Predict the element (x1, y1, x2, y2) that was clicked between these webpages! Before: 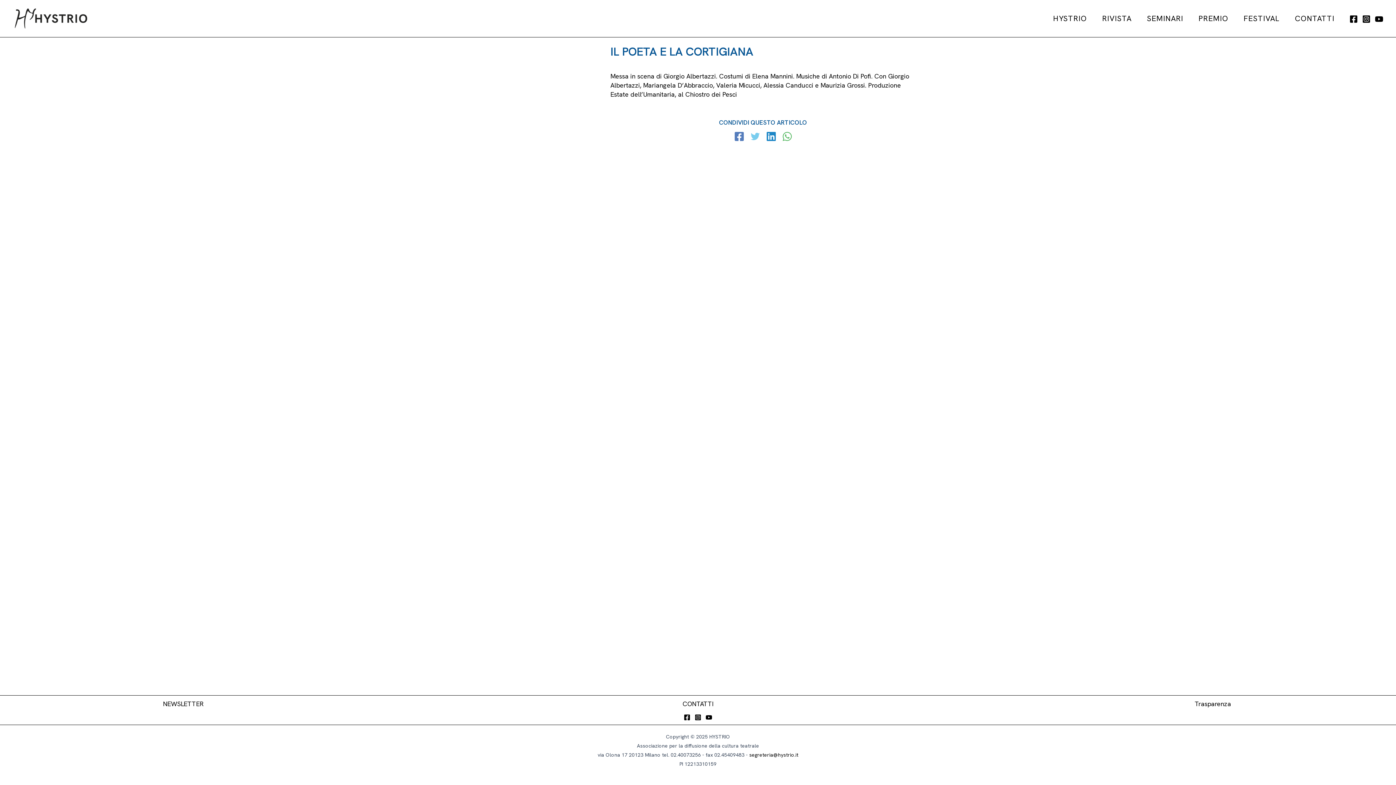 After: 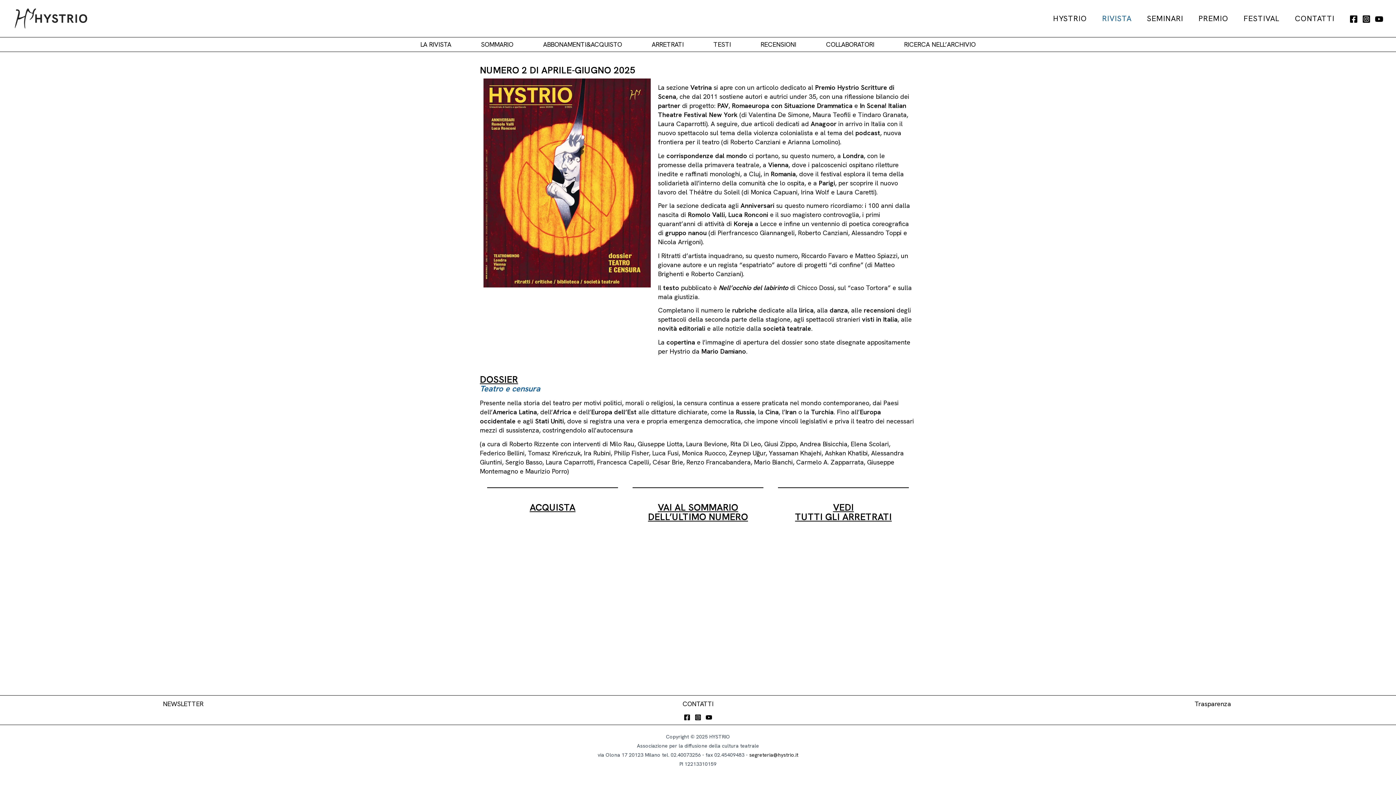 Action: label: RIVISTA bbox: (1094, 8, 1139, 28)